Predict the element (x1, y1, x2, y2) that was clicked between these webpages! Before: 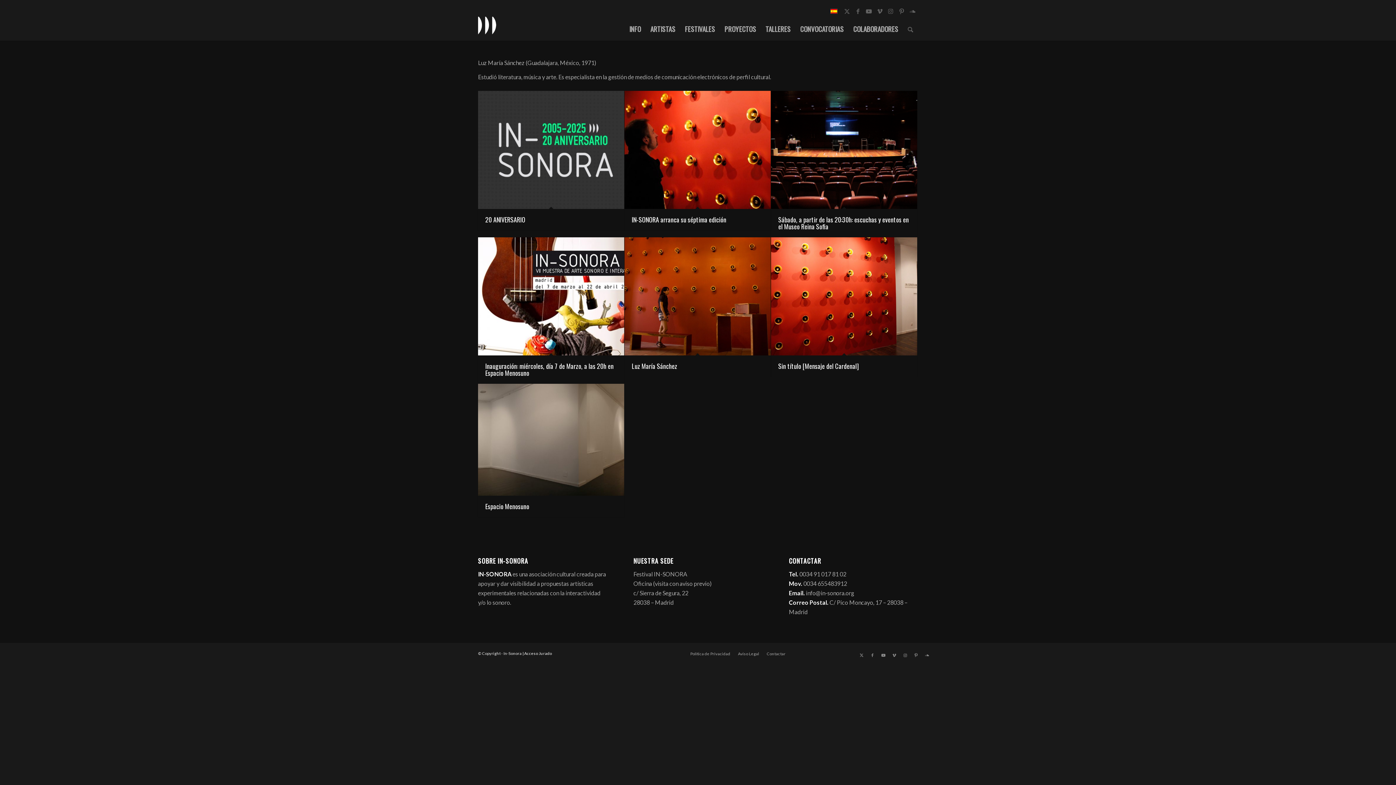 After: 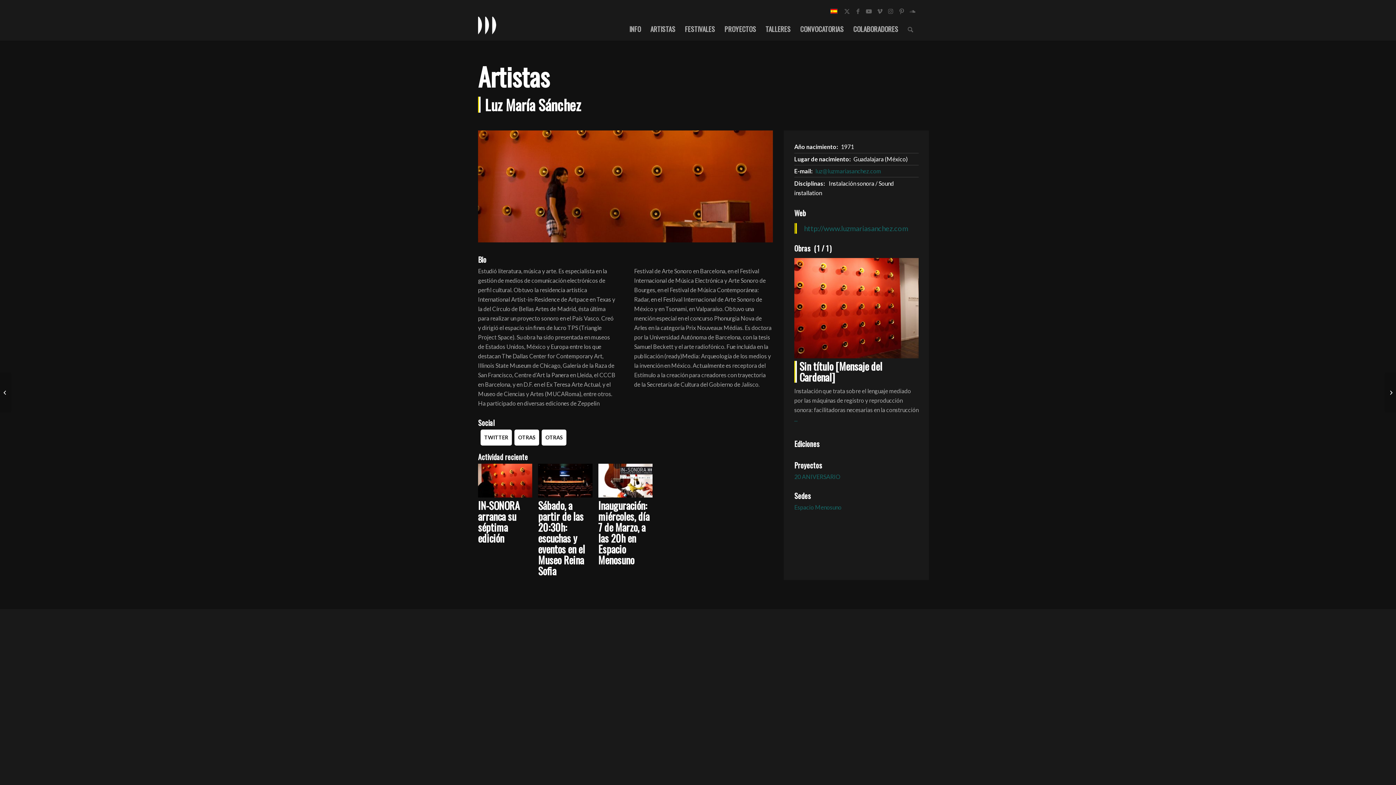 Action: bbox: (624, 237, 770, 355)